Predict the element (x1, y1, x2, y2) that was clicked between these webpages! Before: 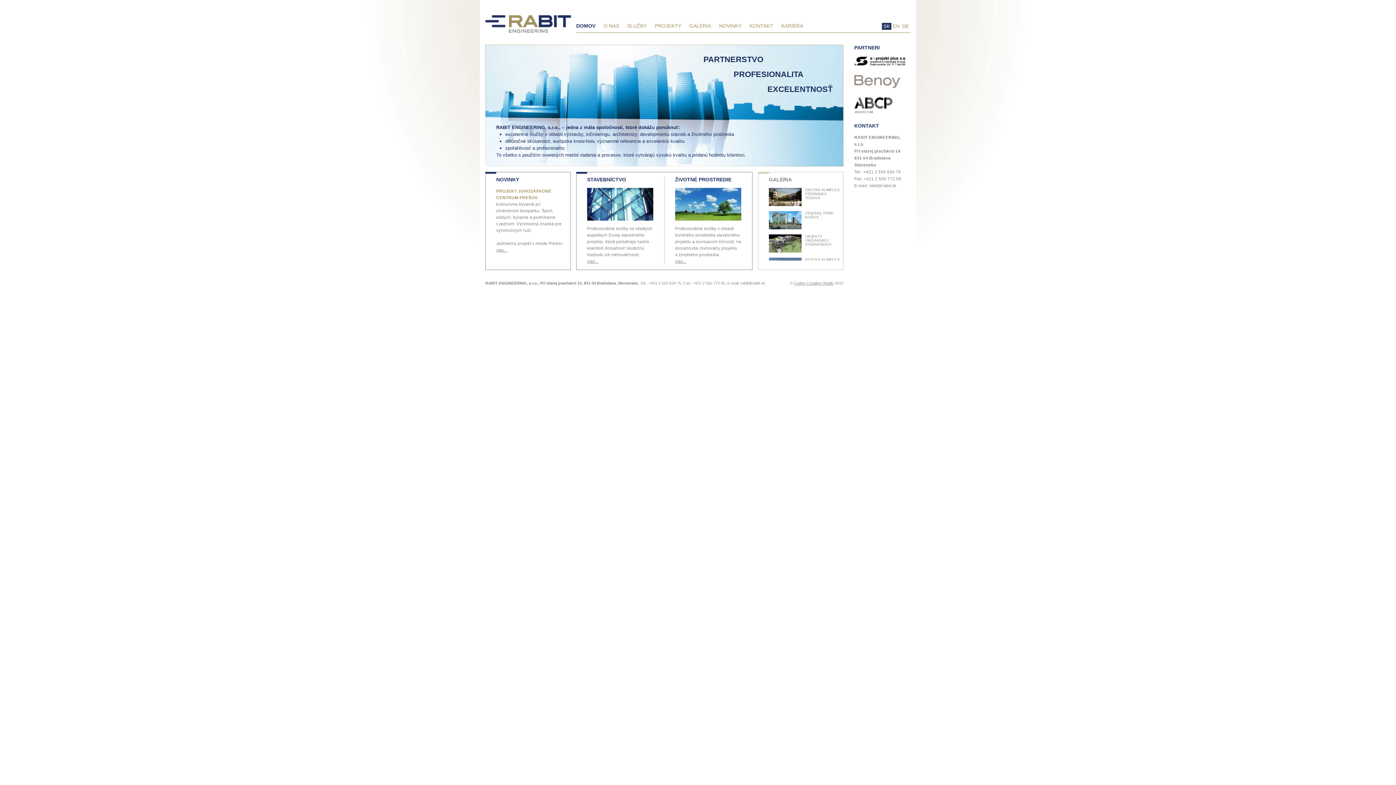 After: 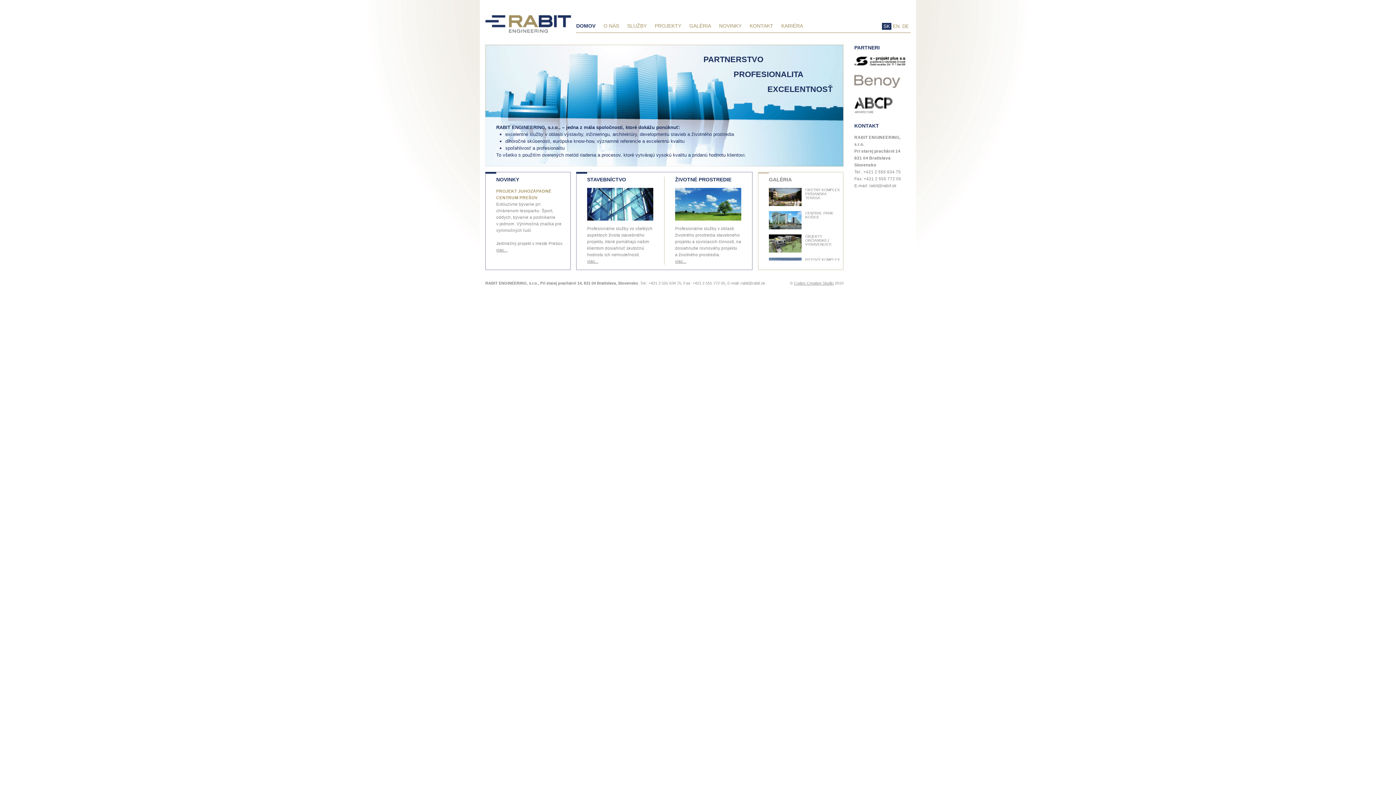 Action: bbox: (882, 22, 891, 29) label: SK